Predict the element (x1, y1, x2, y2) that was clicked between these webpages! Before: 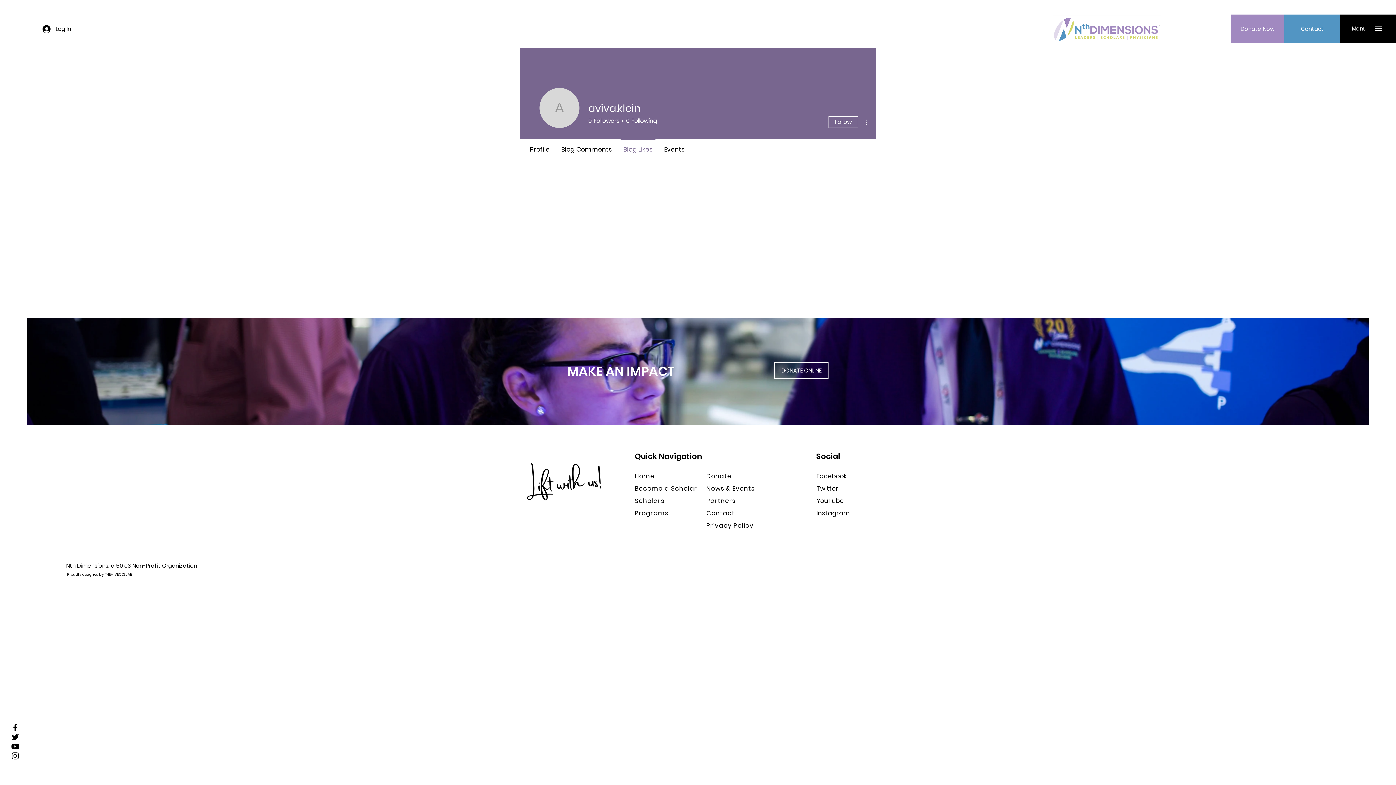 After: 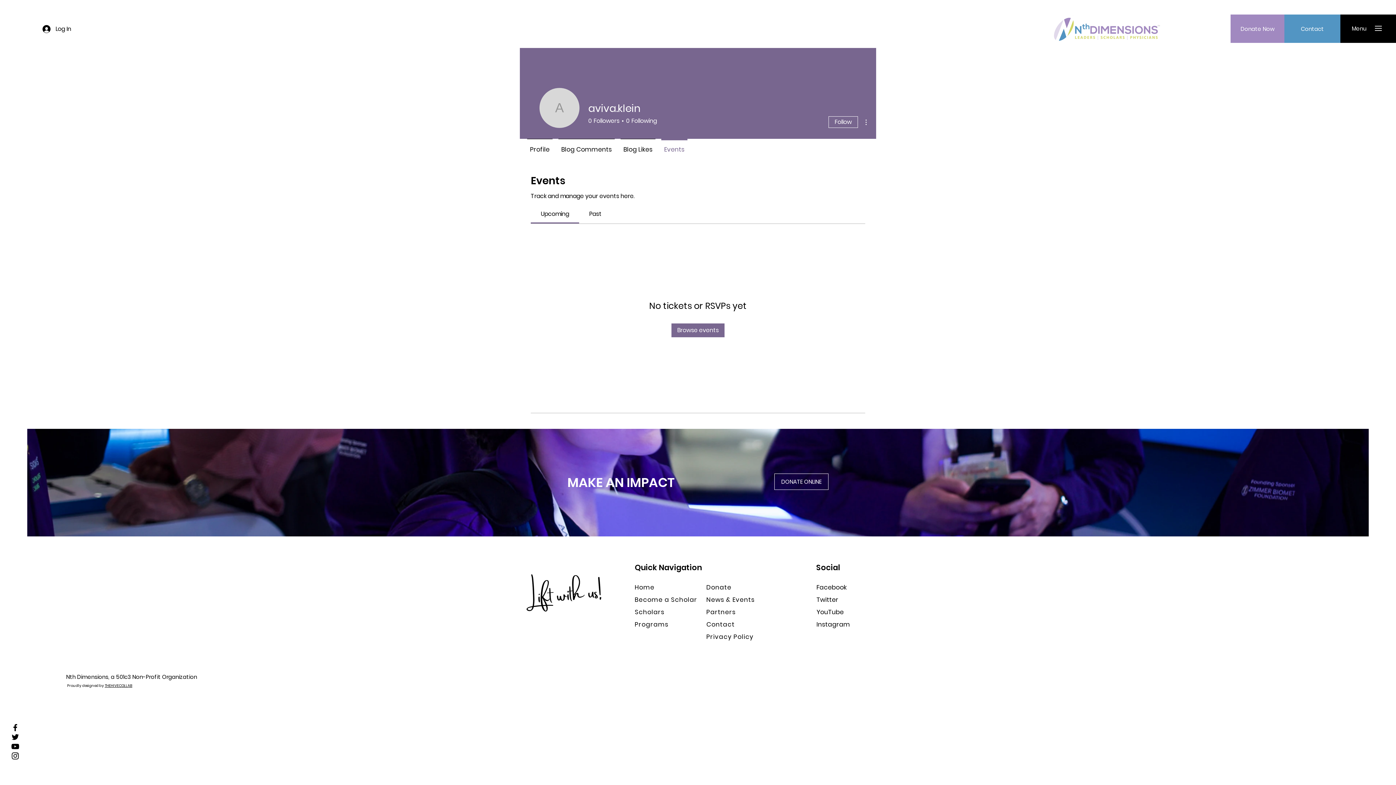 Action: bbox: (658, 138, 690, 153) label: Events